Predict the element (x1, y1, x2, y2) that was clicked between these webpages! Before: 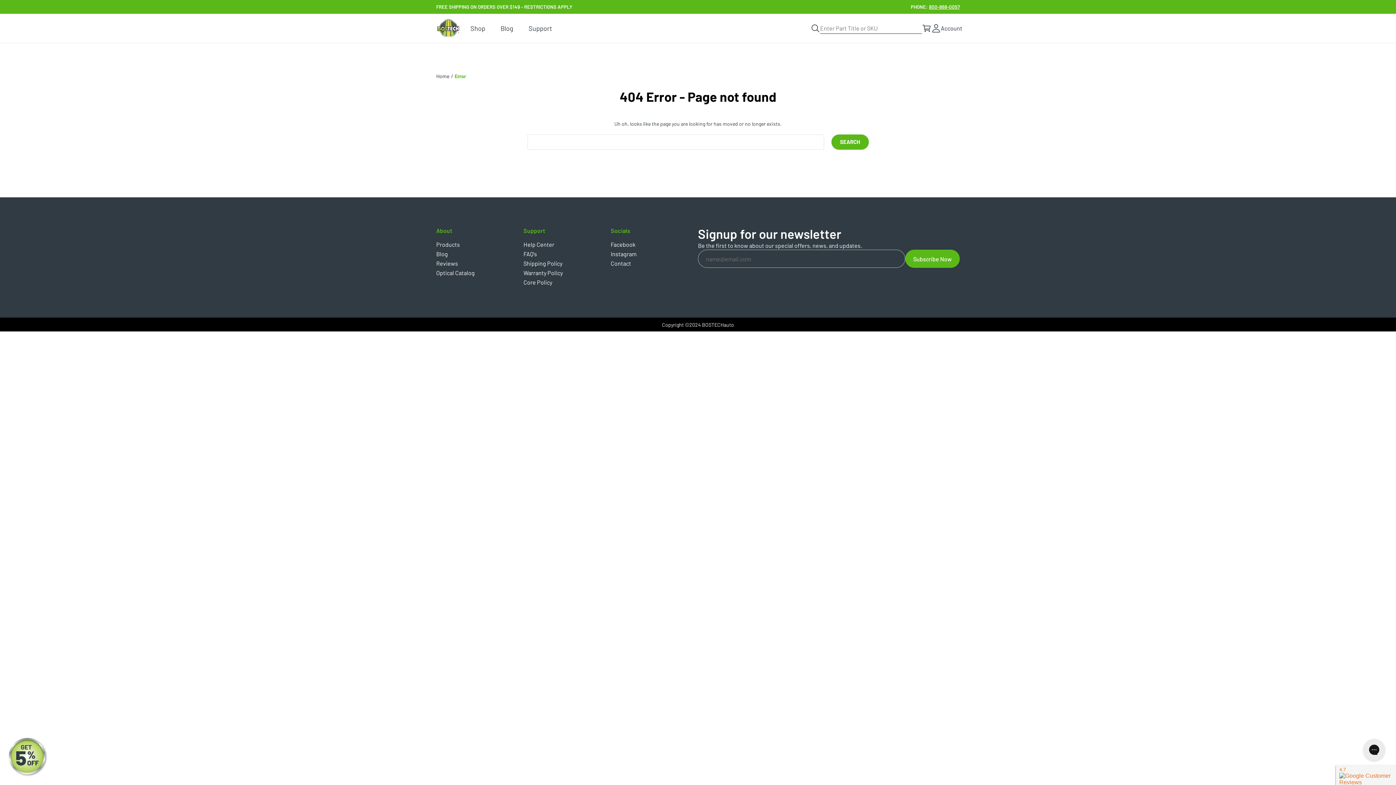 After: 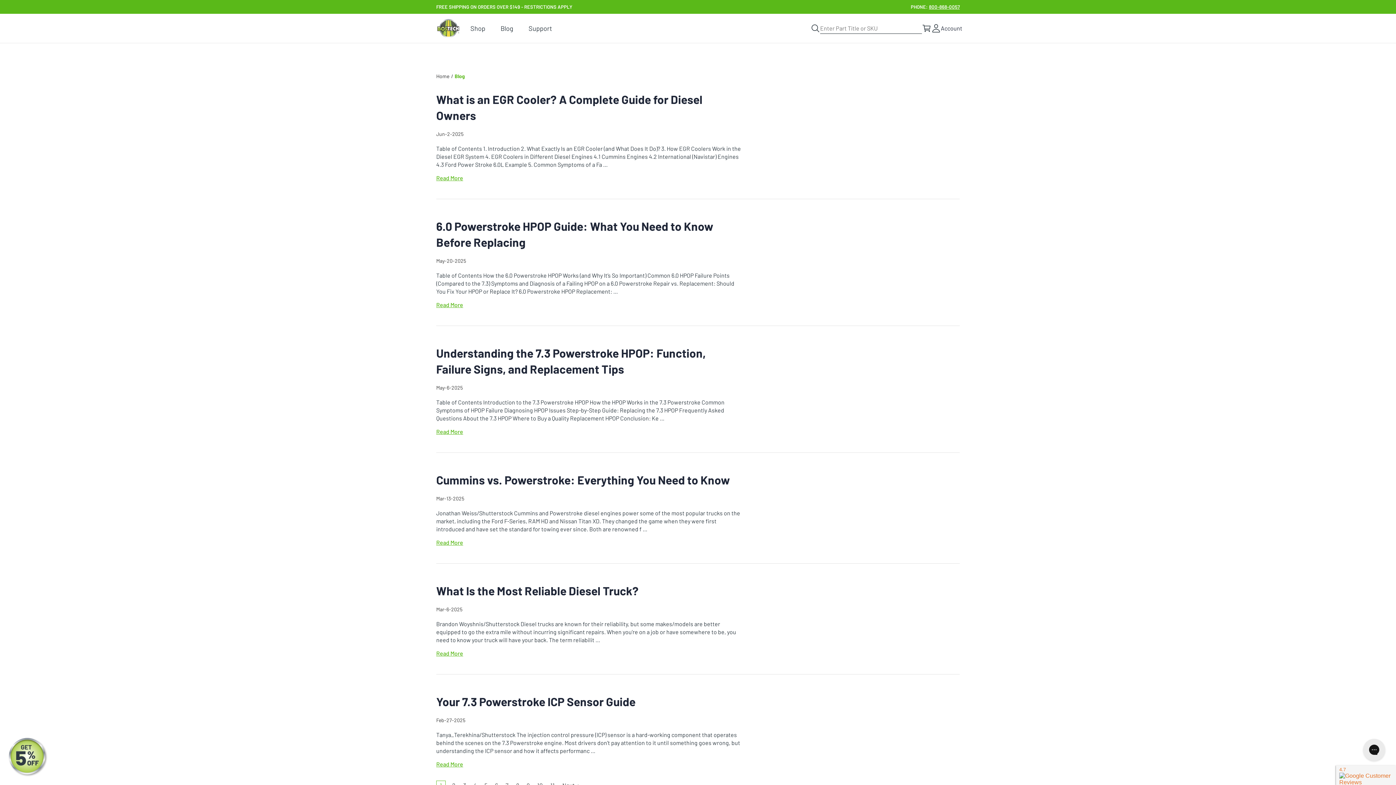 Action: label: Blog bbox: (493, 13, 521, 42)